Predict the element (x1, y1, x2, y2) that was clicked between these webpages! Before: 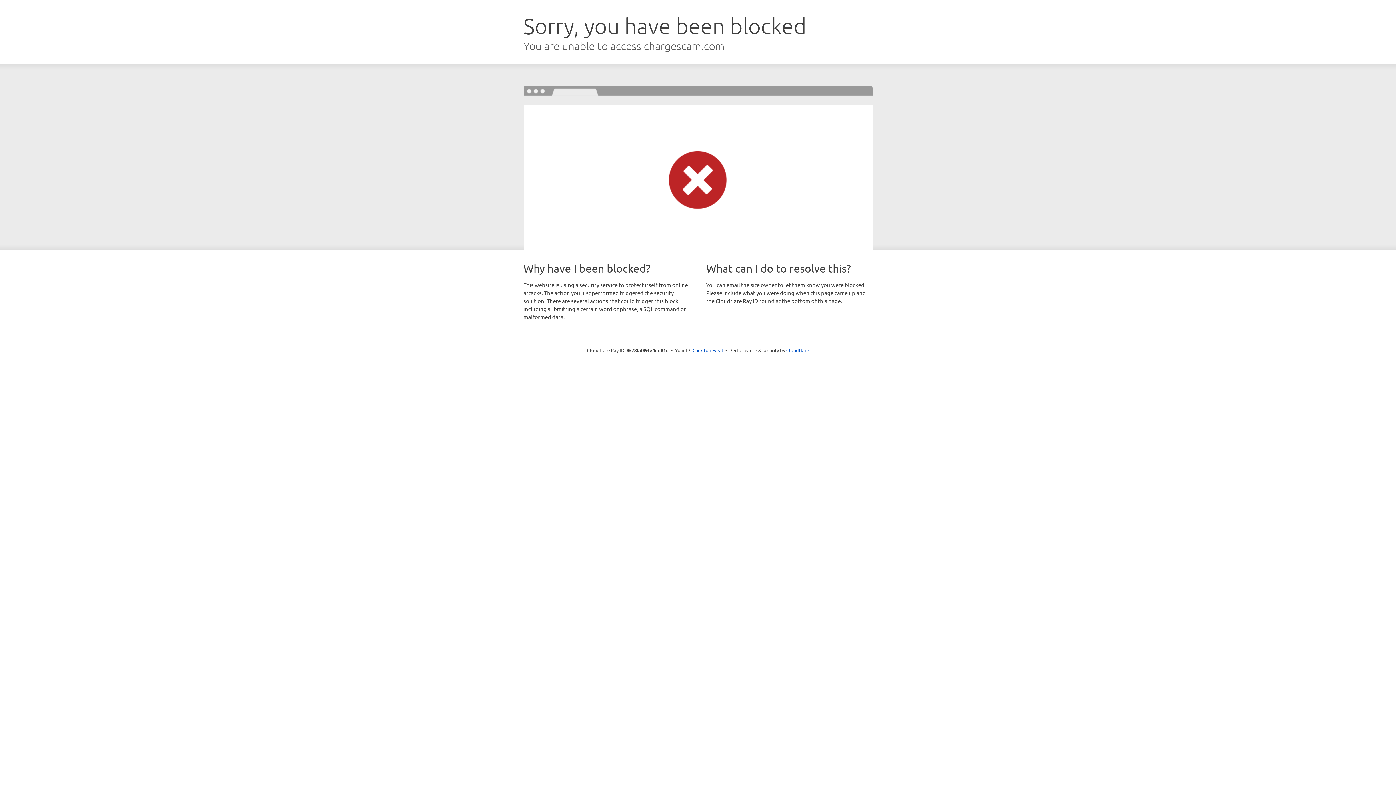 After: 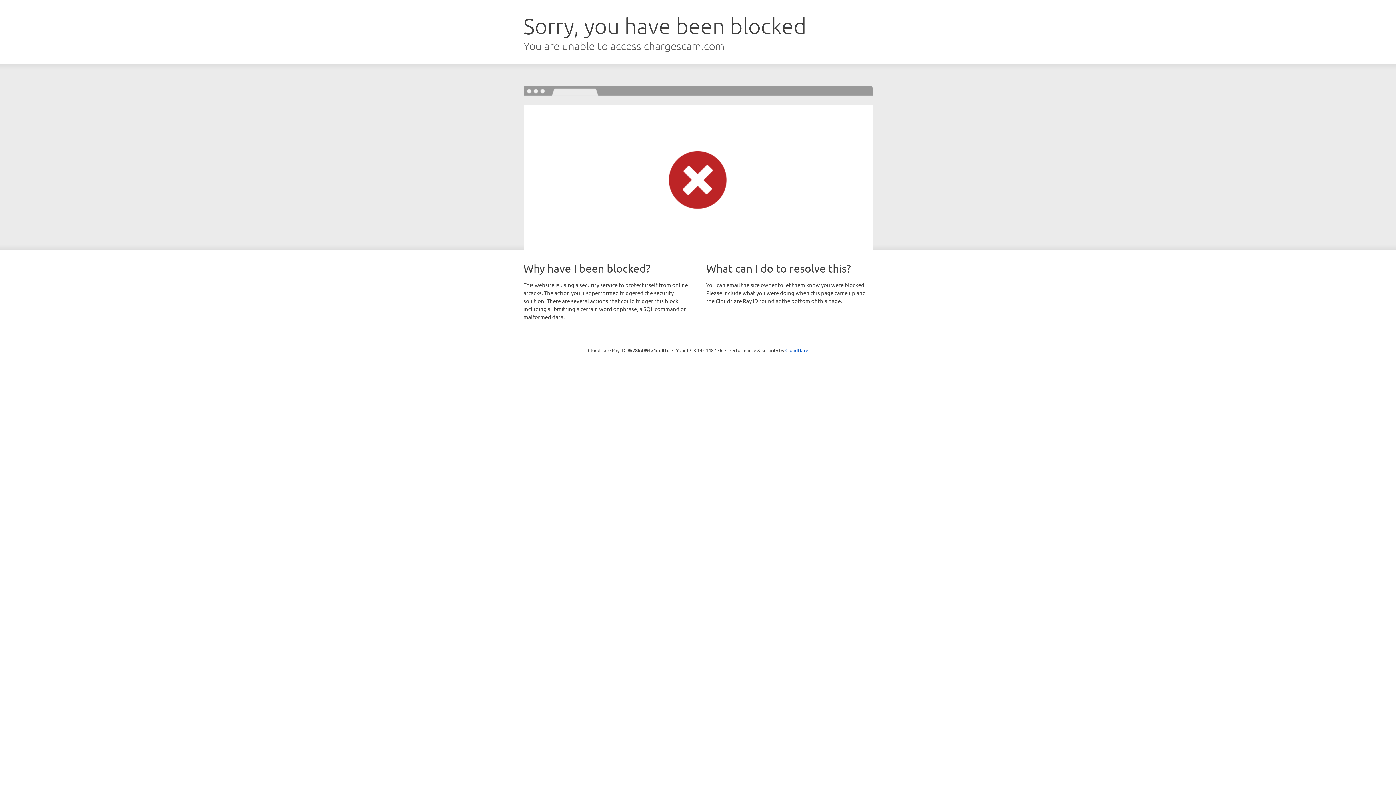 Action: label: Click to reveal bbox: (692, 346, 723, 353)